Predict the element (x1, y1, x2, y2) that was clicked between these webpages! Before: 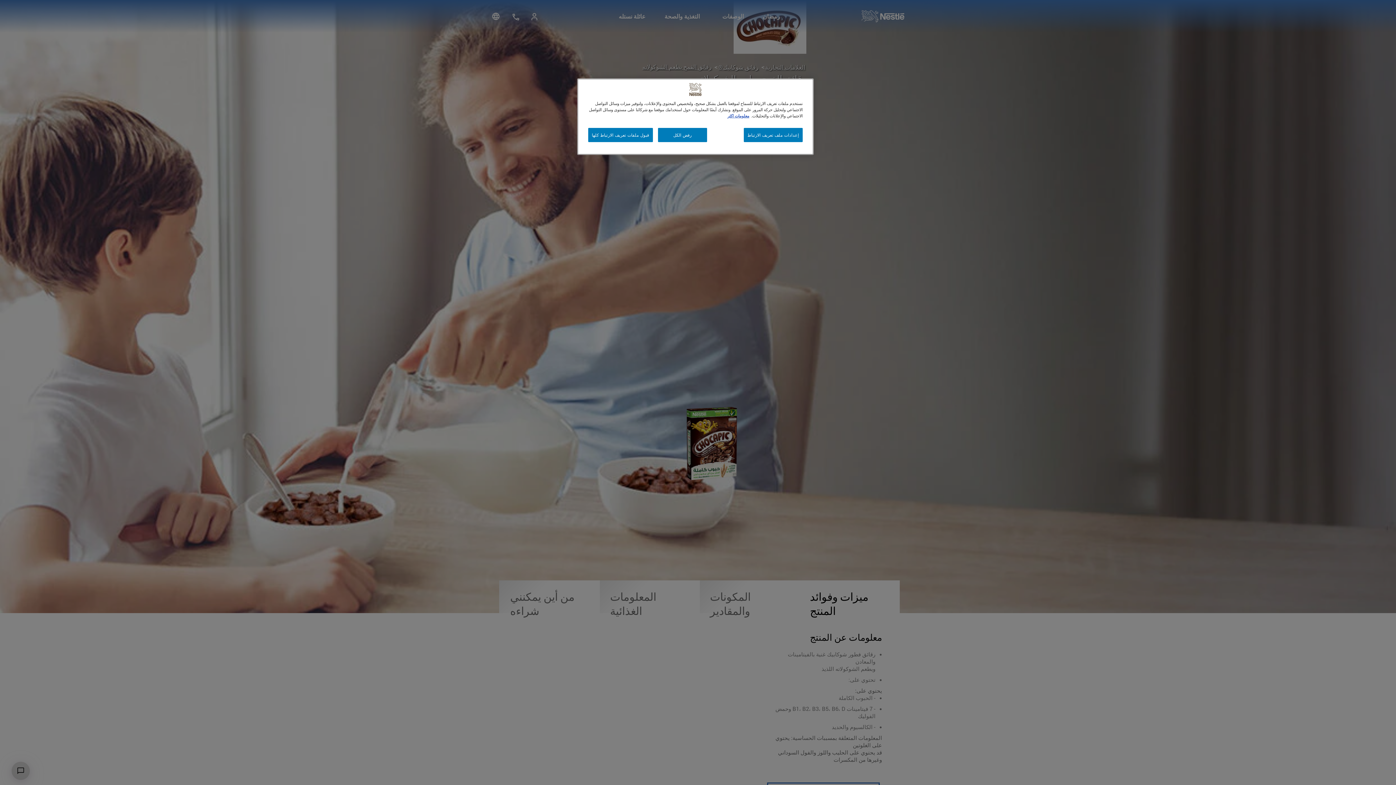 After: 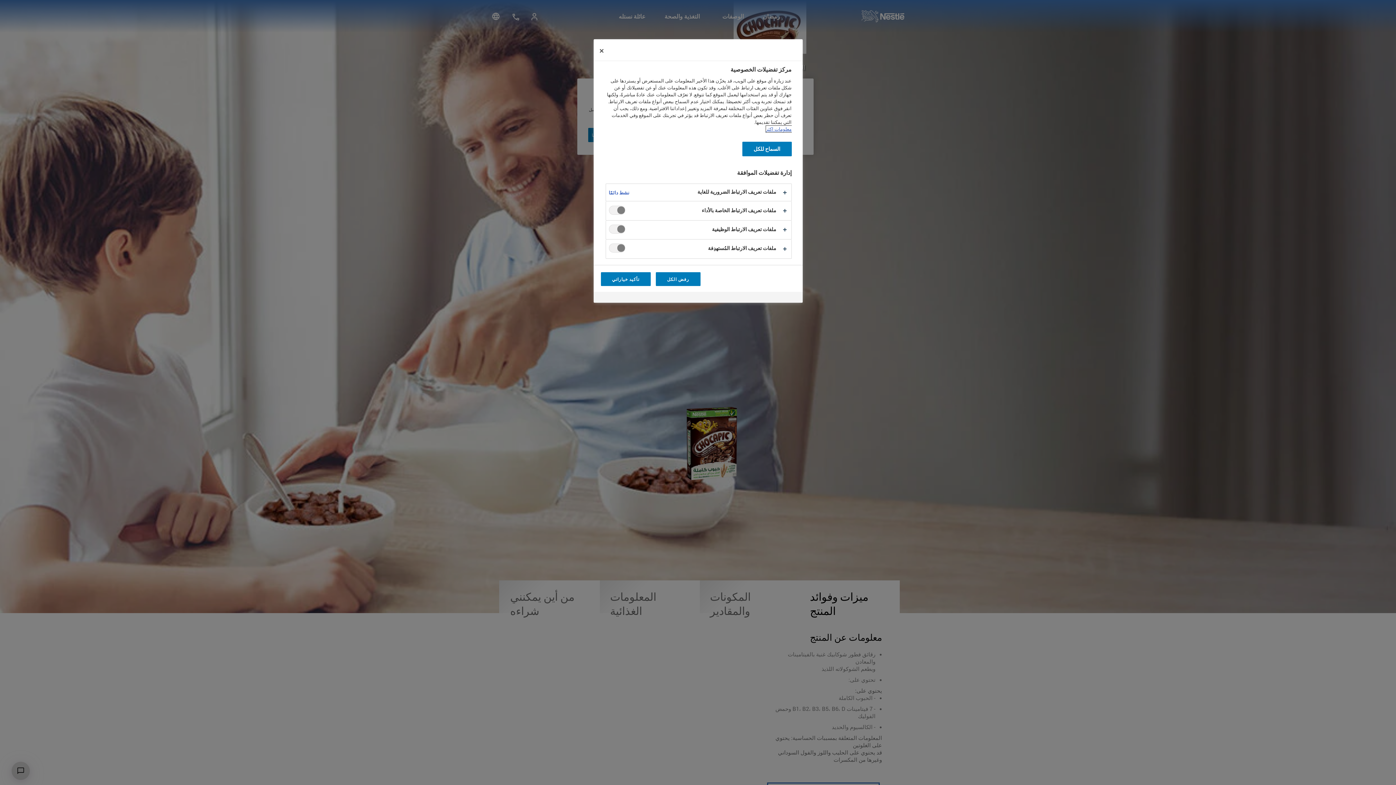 Action: bbox: (743, 128, 802, 142) label: إعدادات ملف تعريف الارتباط